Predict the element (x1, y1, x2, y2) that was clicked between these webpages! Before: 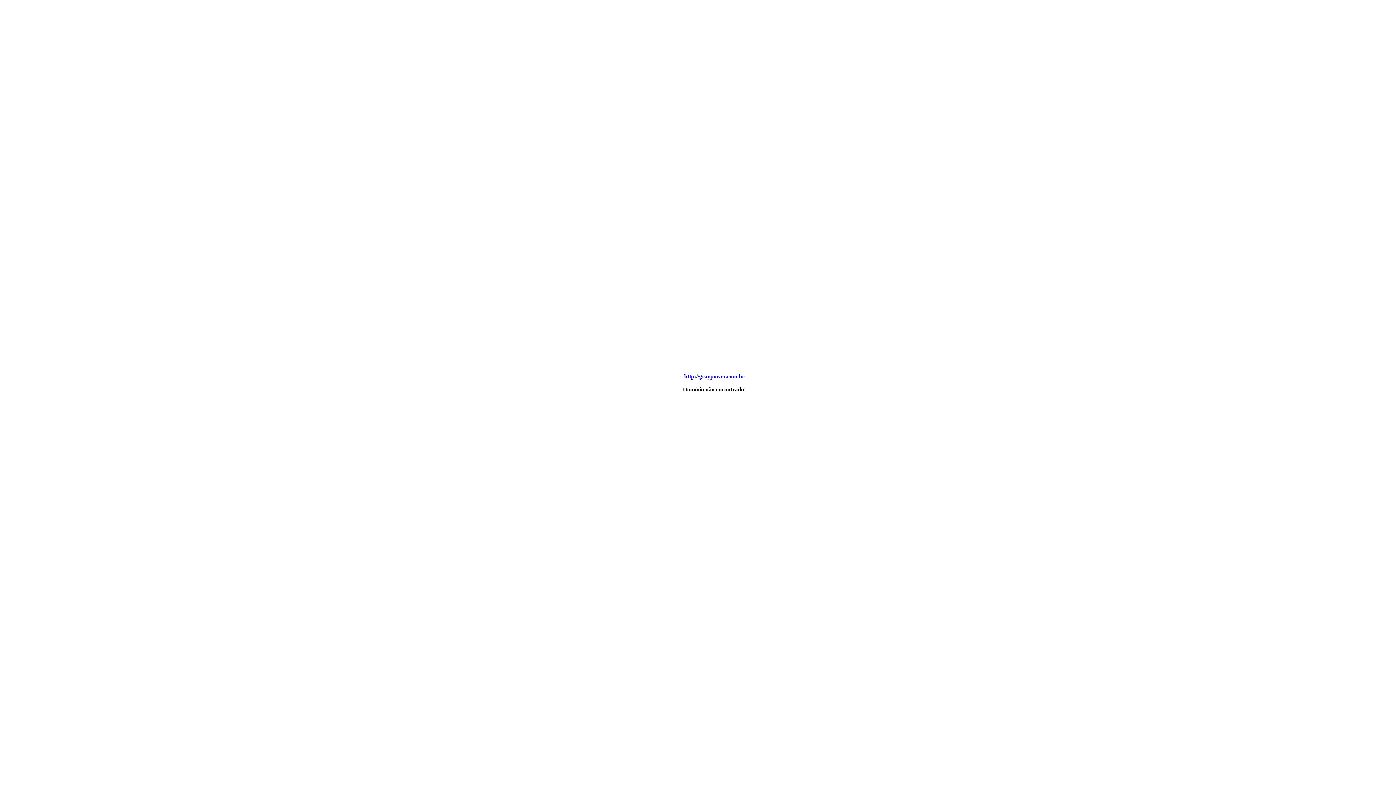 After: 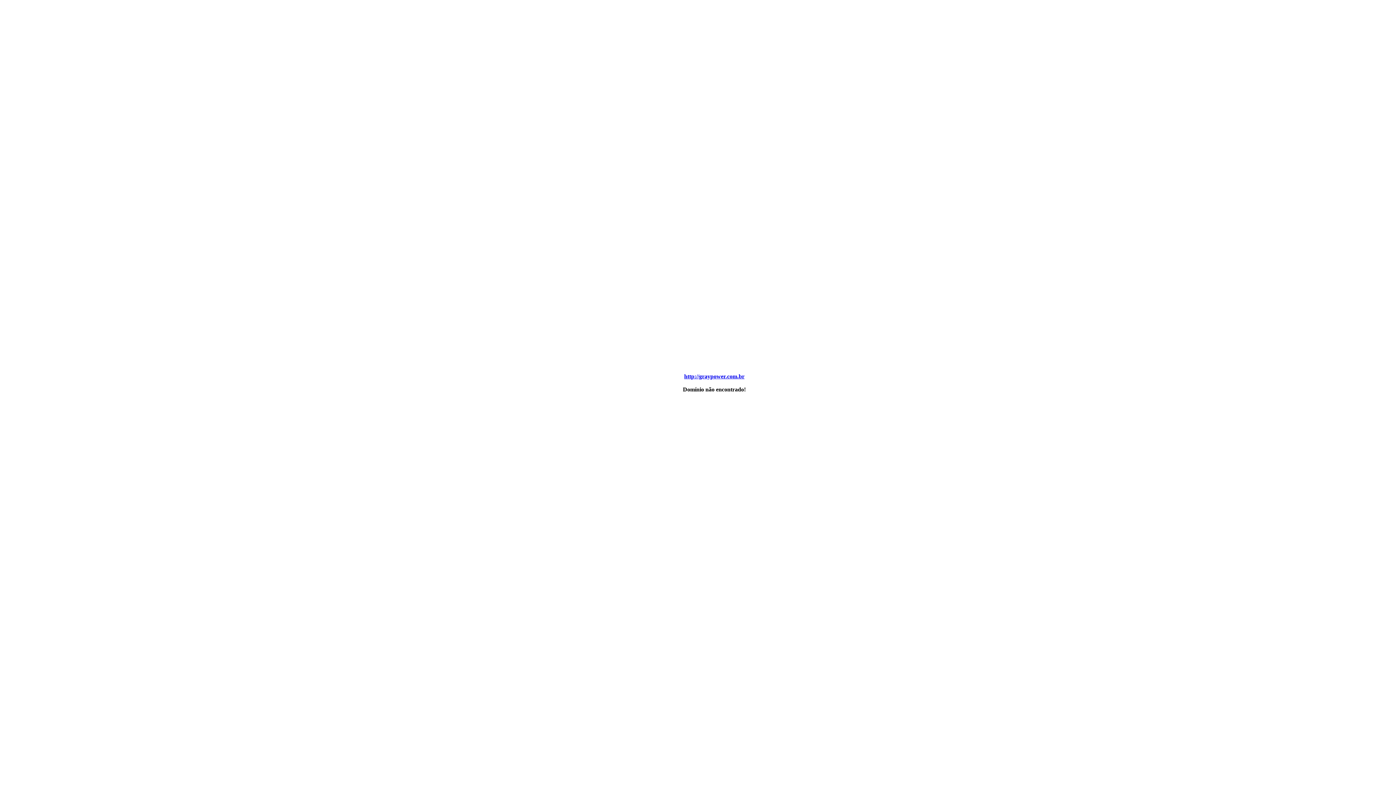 Action: bbox: (684, 373, 744, 379) label: http://graypower.com.br